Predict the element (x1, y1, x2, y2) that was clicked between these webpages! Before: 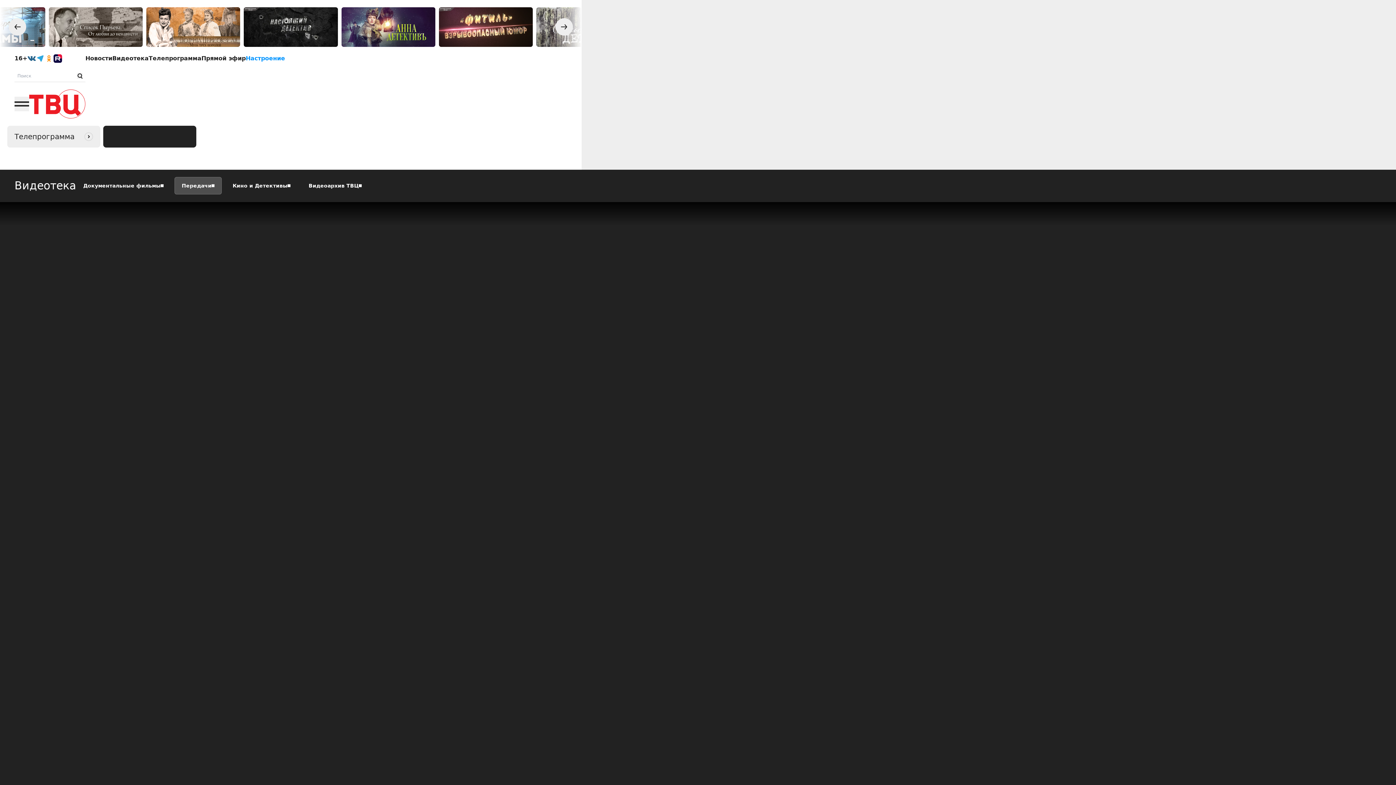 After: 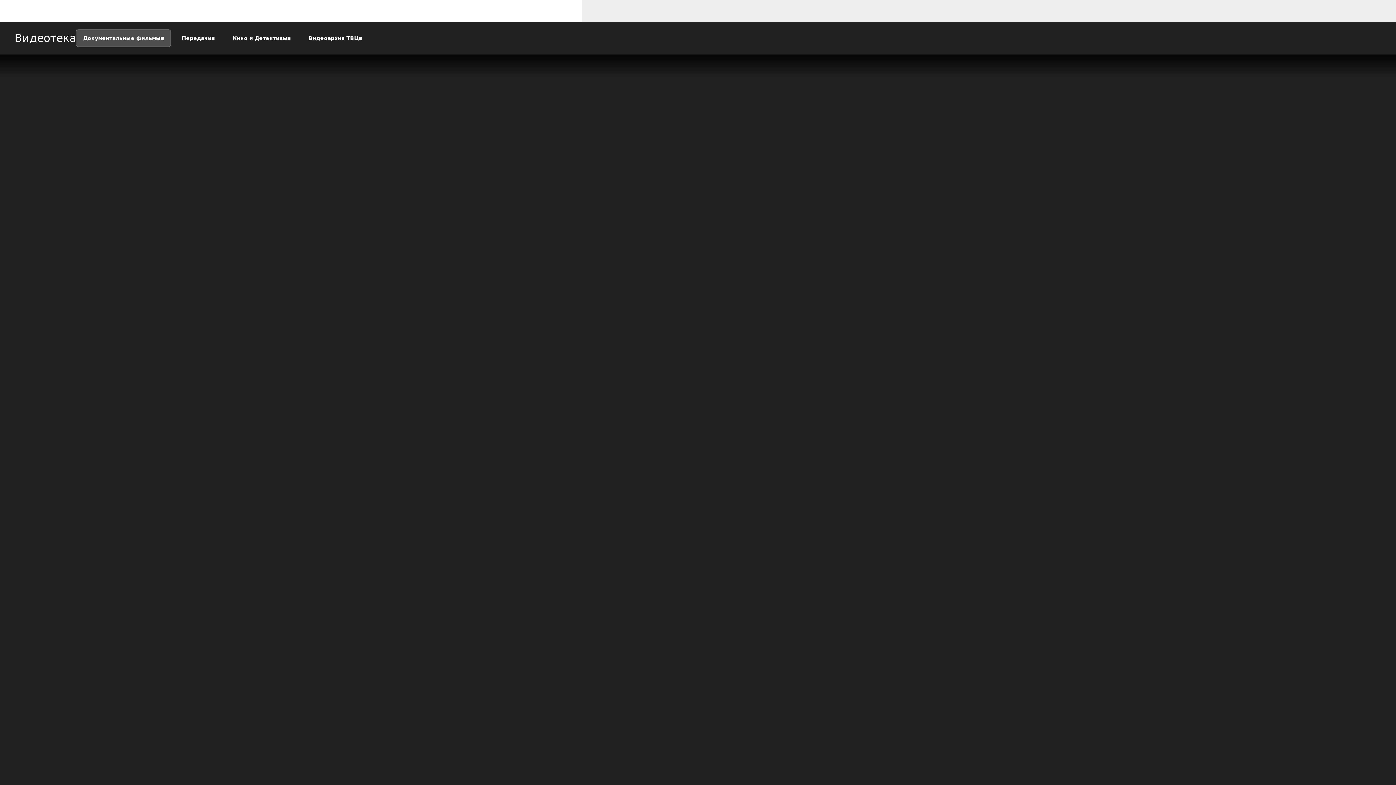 Action: bbox: (243, 7, 337, 46)